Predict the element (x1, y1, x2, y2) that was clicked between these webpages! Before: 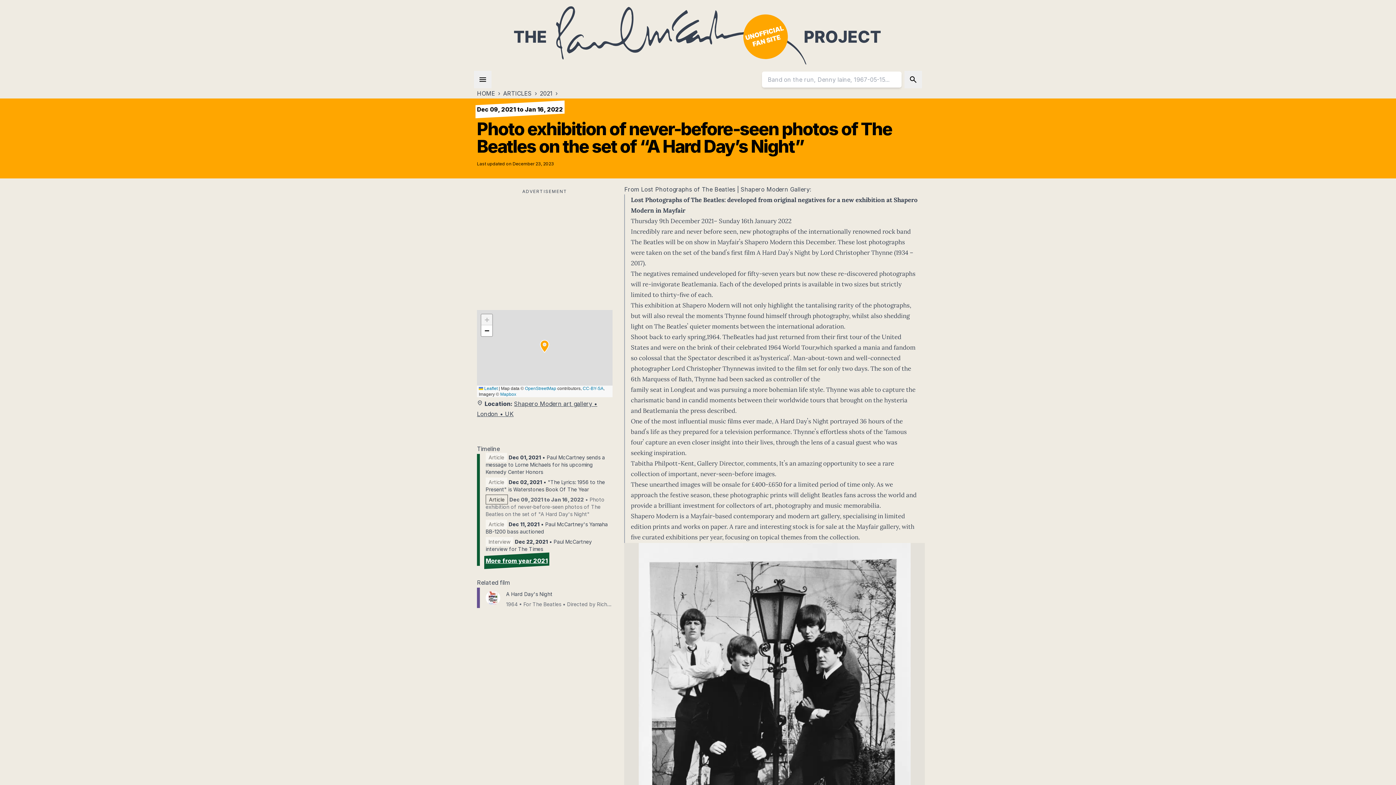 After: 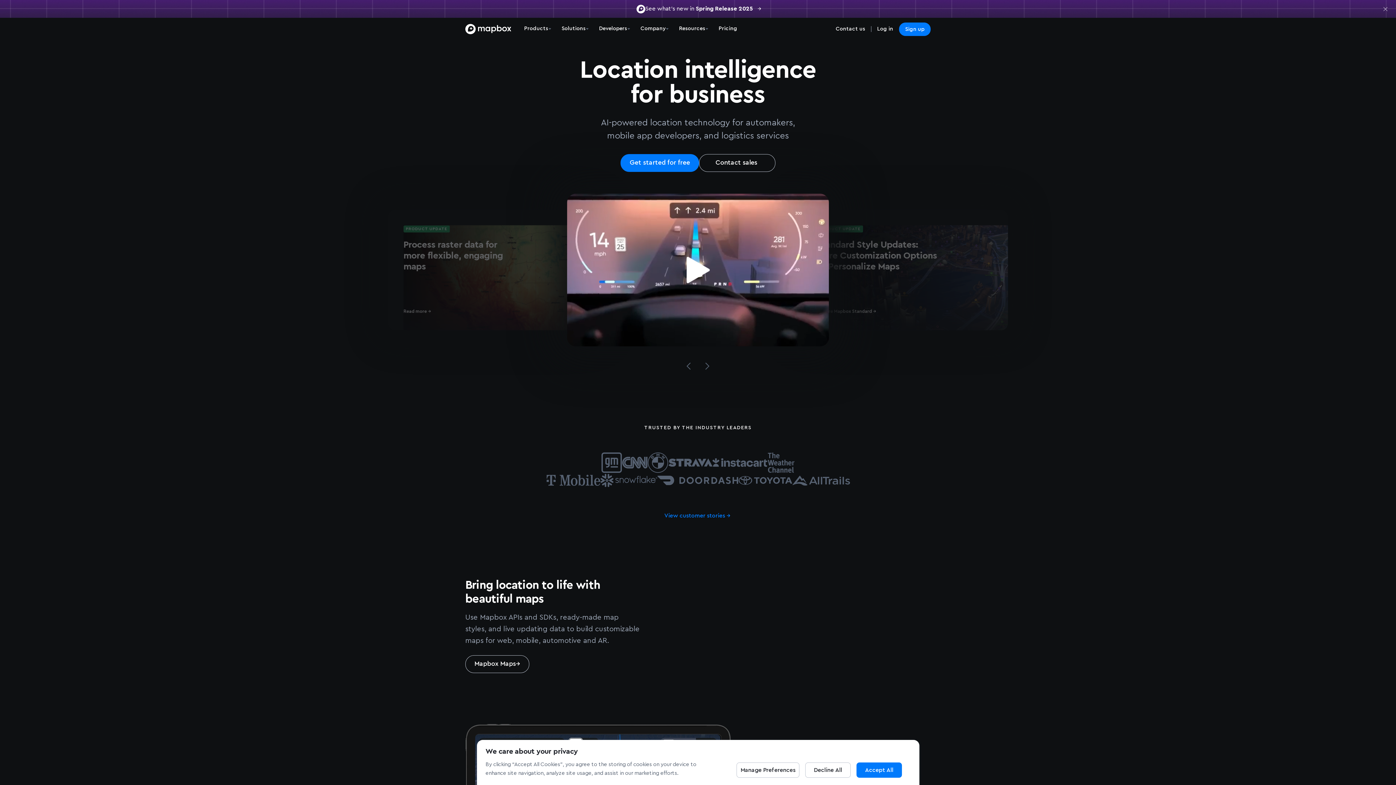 Action: bbox: (500, 391, 516, 396) label: Mapbox